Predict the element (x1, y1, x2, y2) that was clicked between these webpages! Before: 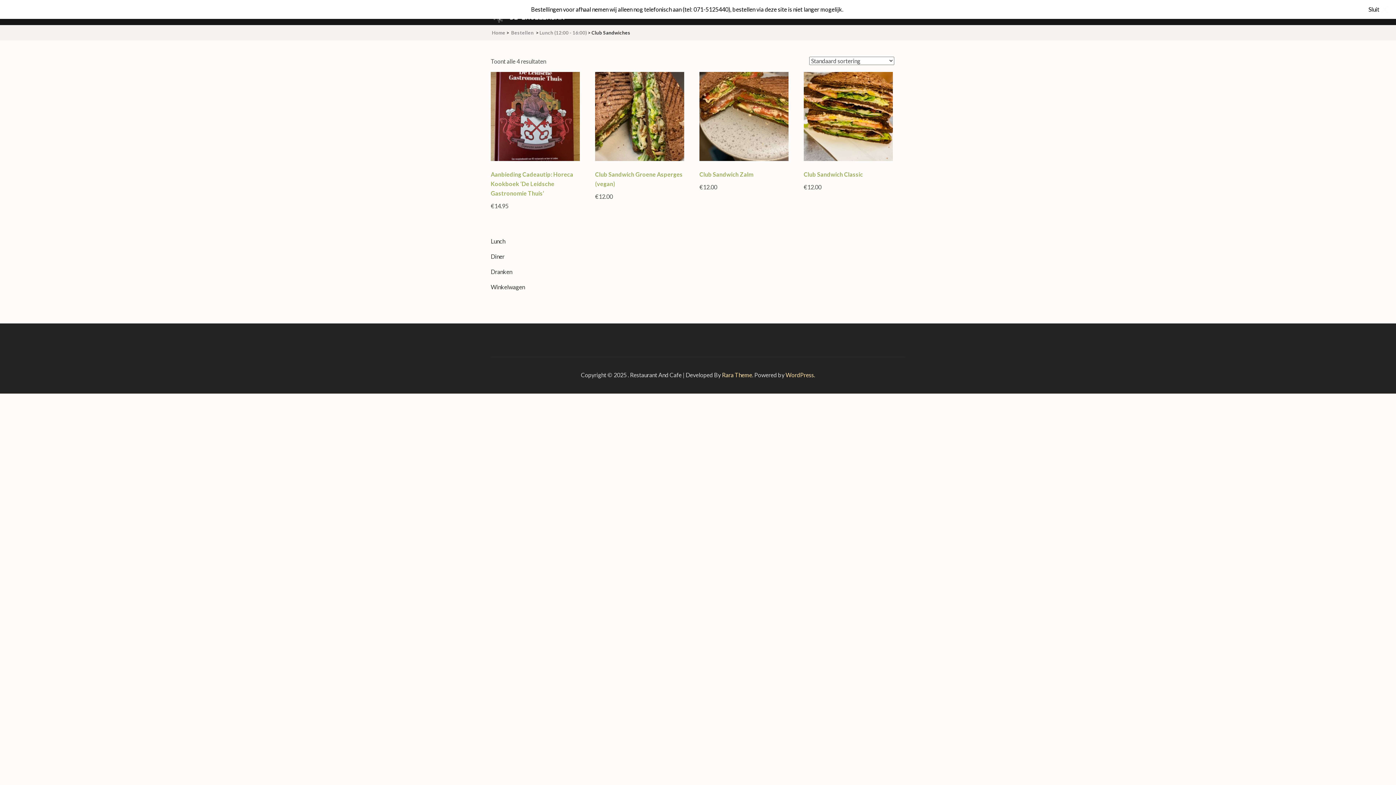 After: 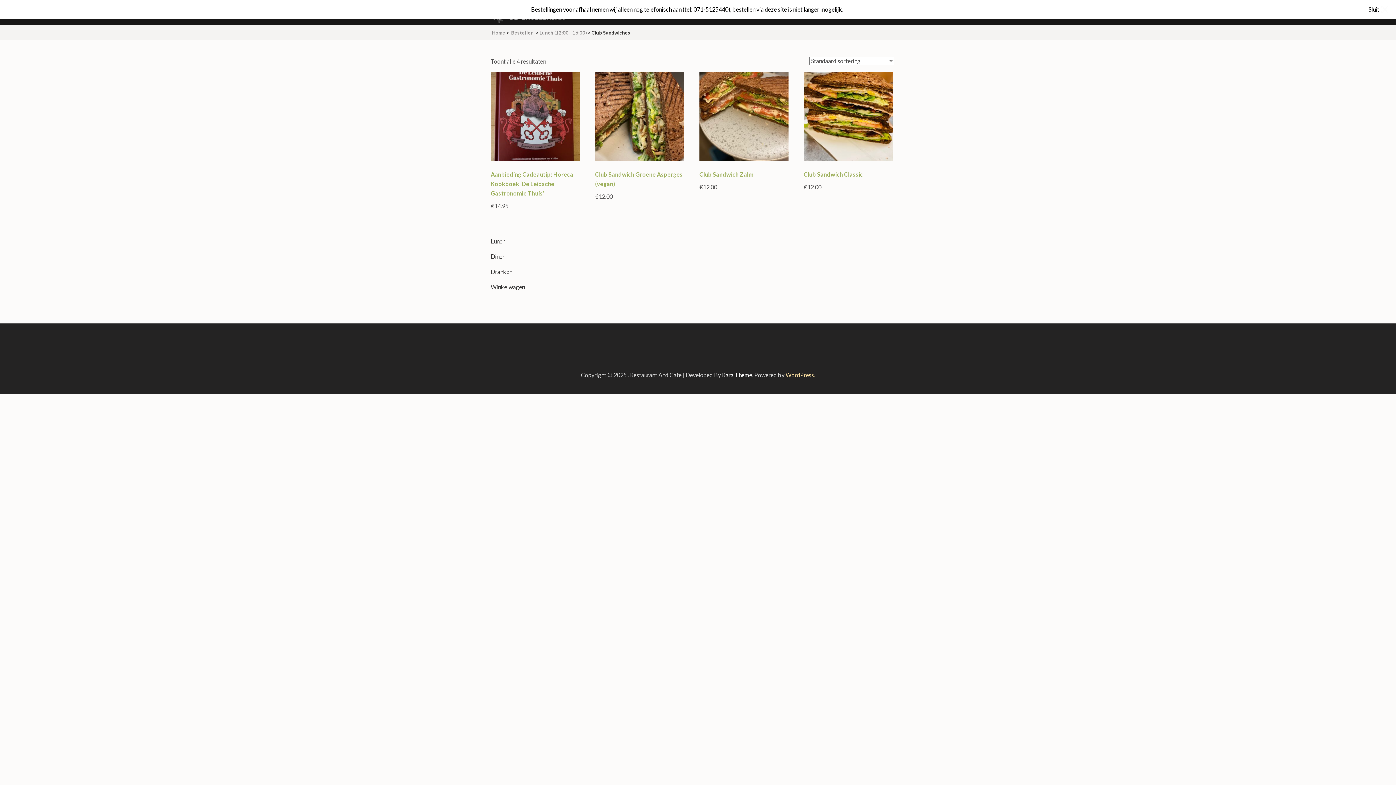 Action: bbox: (722, 371, 752, 378) label: Rara Theme